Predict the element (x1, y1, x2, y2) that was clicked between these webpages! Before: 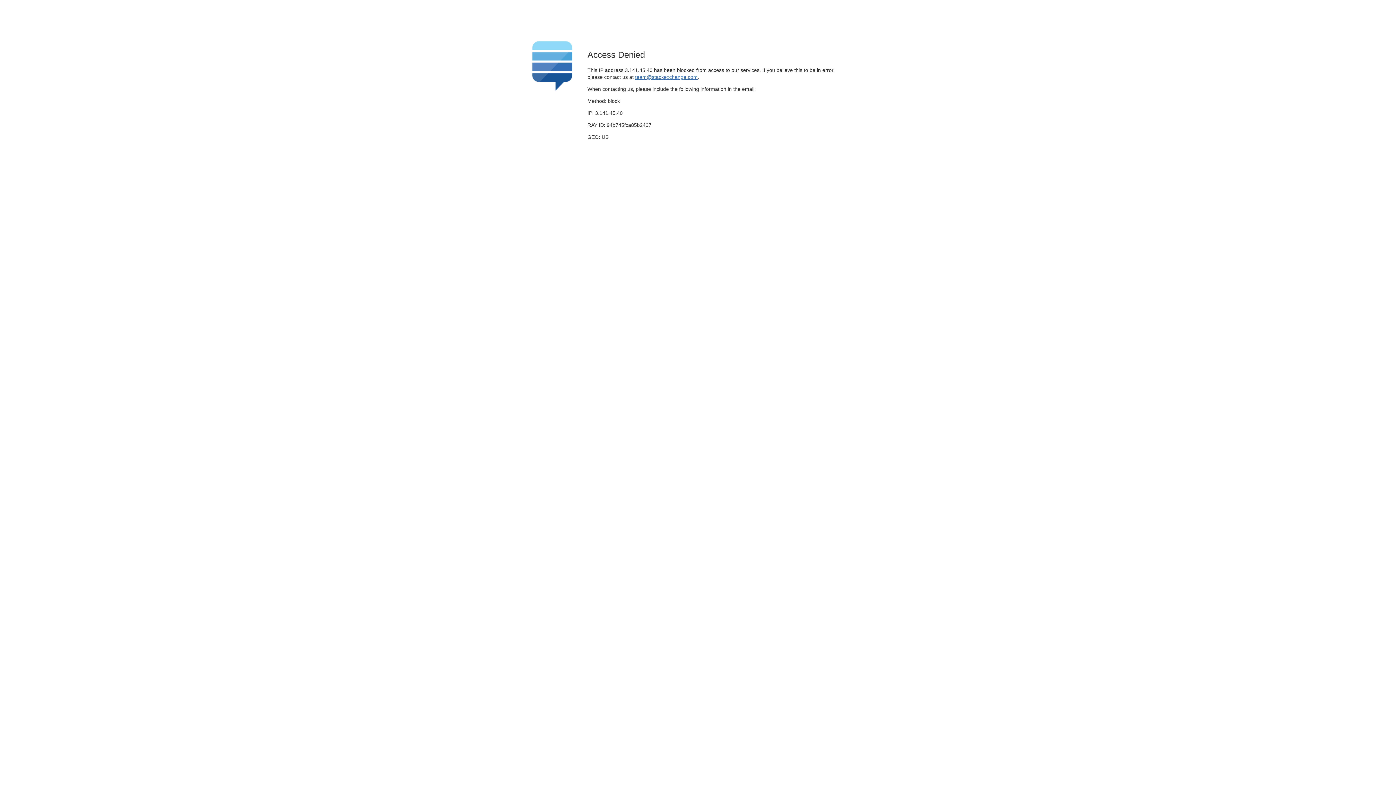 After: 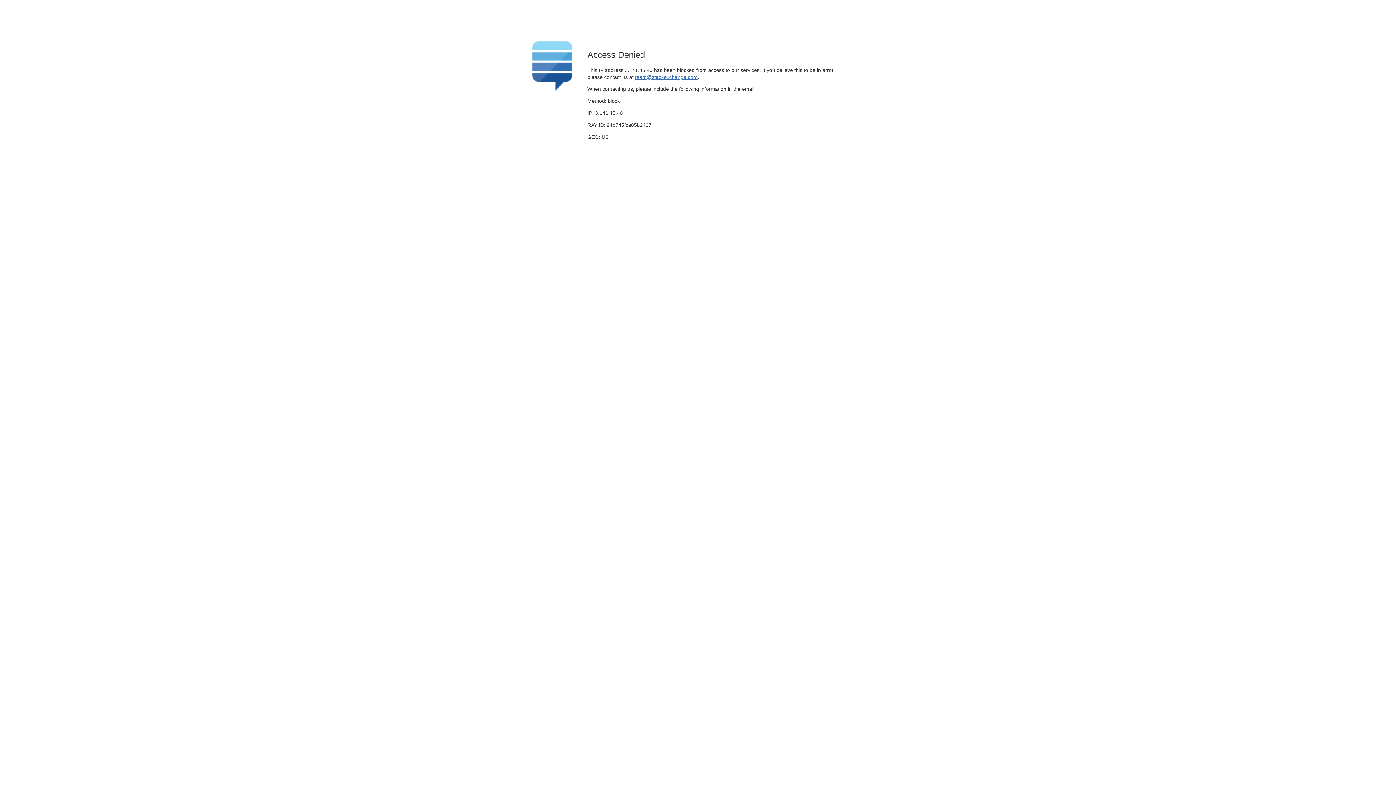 Action: bbox: (635, 74, 697, 79) label: team@stackexchange.com